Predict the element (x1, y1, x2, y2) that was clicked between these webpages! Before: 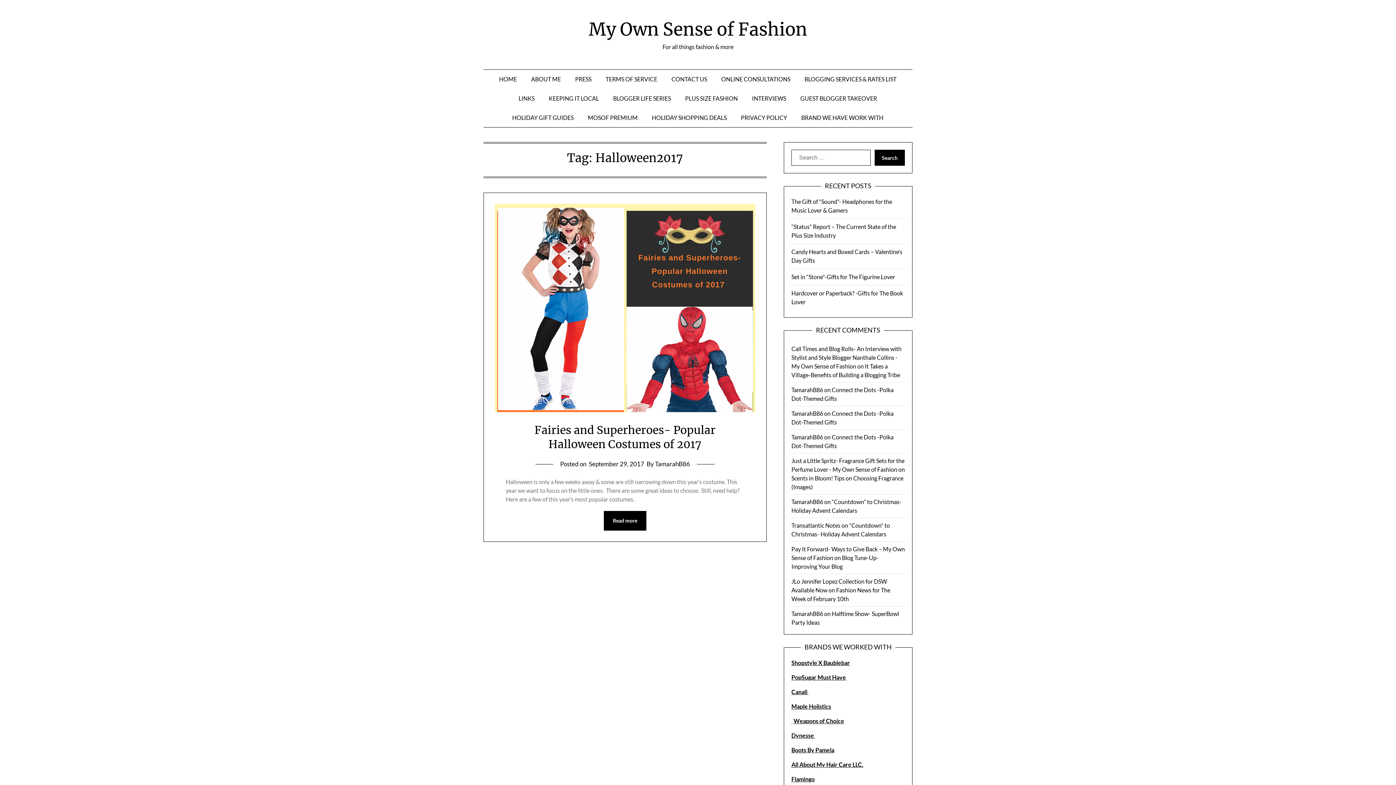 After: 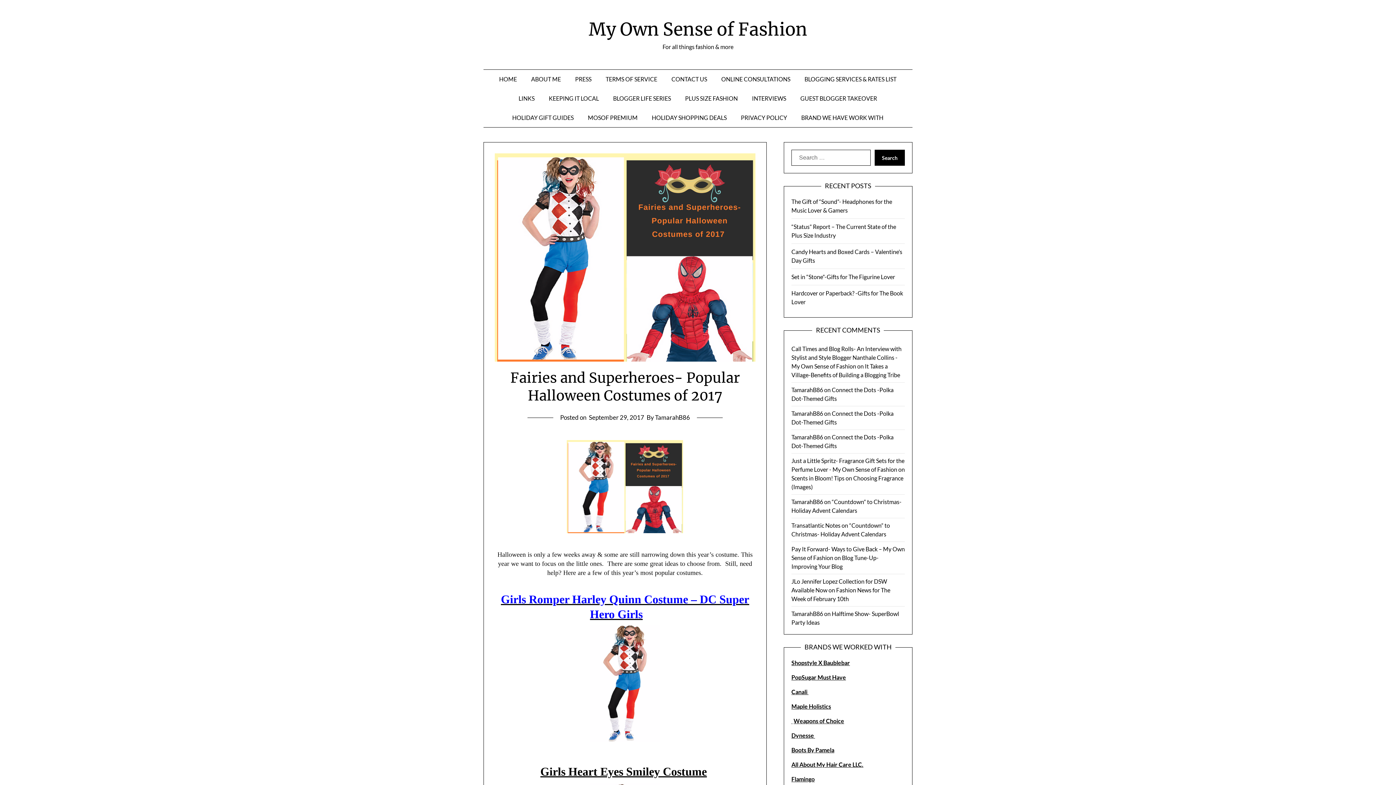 Action: bbox: (603, 511, 646, 531) label: Read more